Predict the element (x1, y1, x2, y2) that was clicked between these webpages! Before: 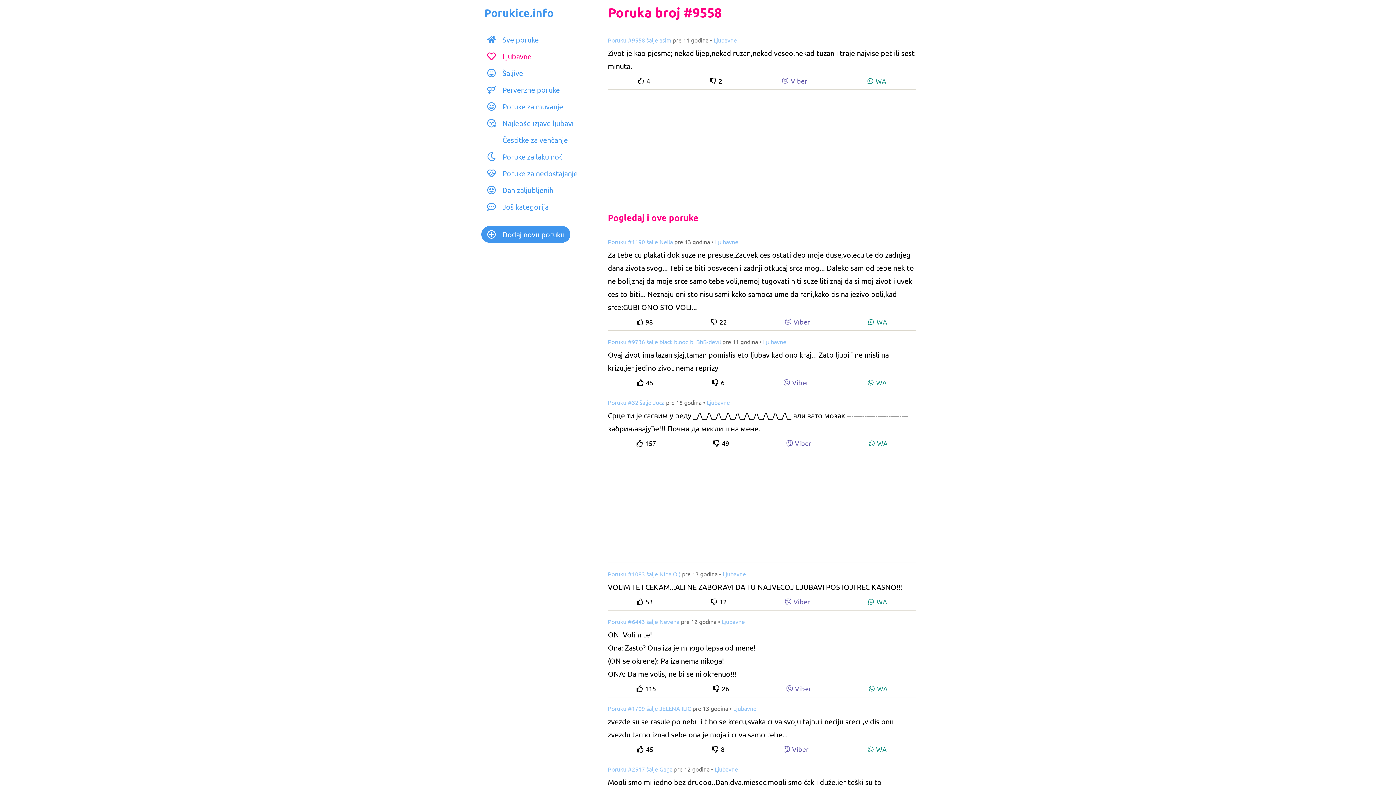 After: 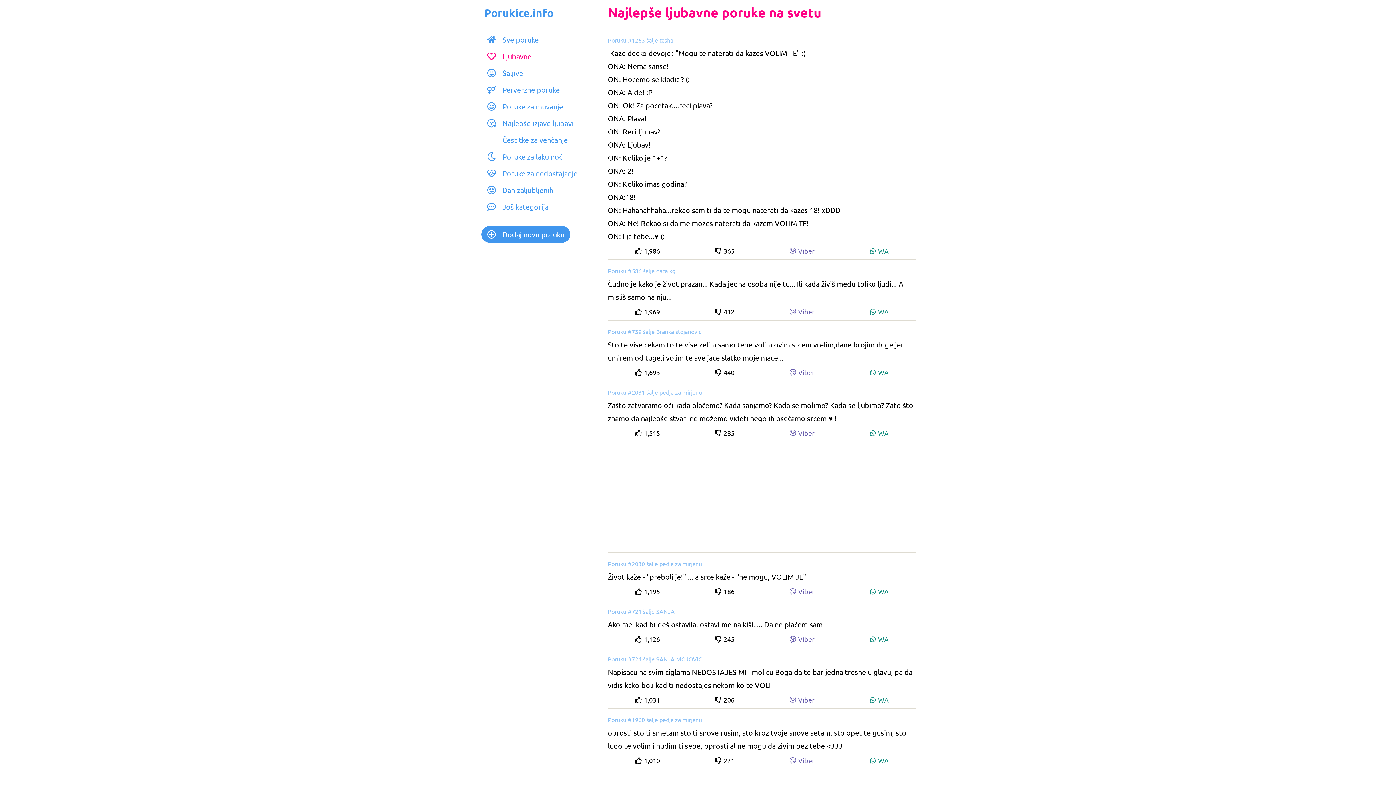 Action: bbox: (721, 618, 745, 625) label: Ljubavne